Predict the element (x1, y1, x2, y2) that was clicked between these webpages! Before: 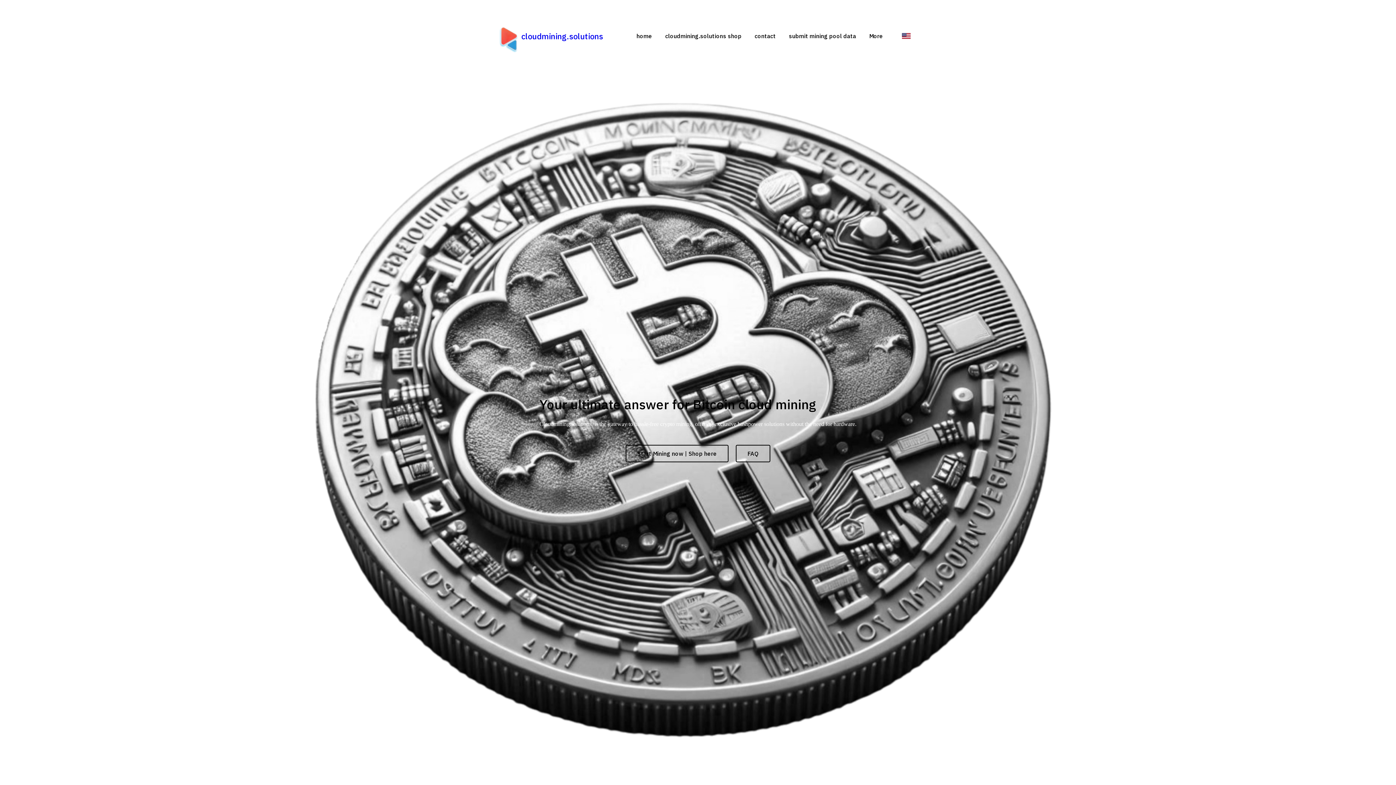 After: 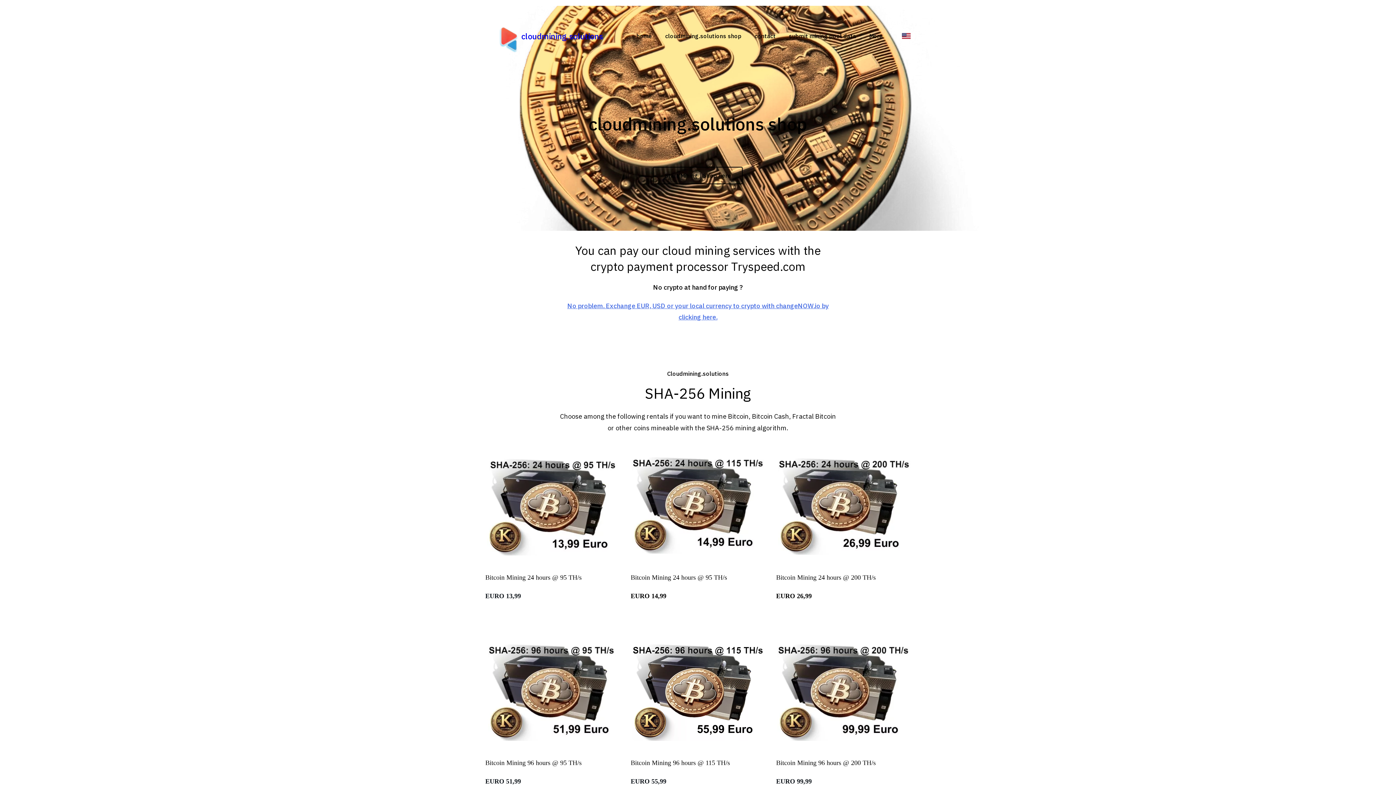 Action: label: cloudmining.solutions shop bbox: (665, 30, 741, 41)